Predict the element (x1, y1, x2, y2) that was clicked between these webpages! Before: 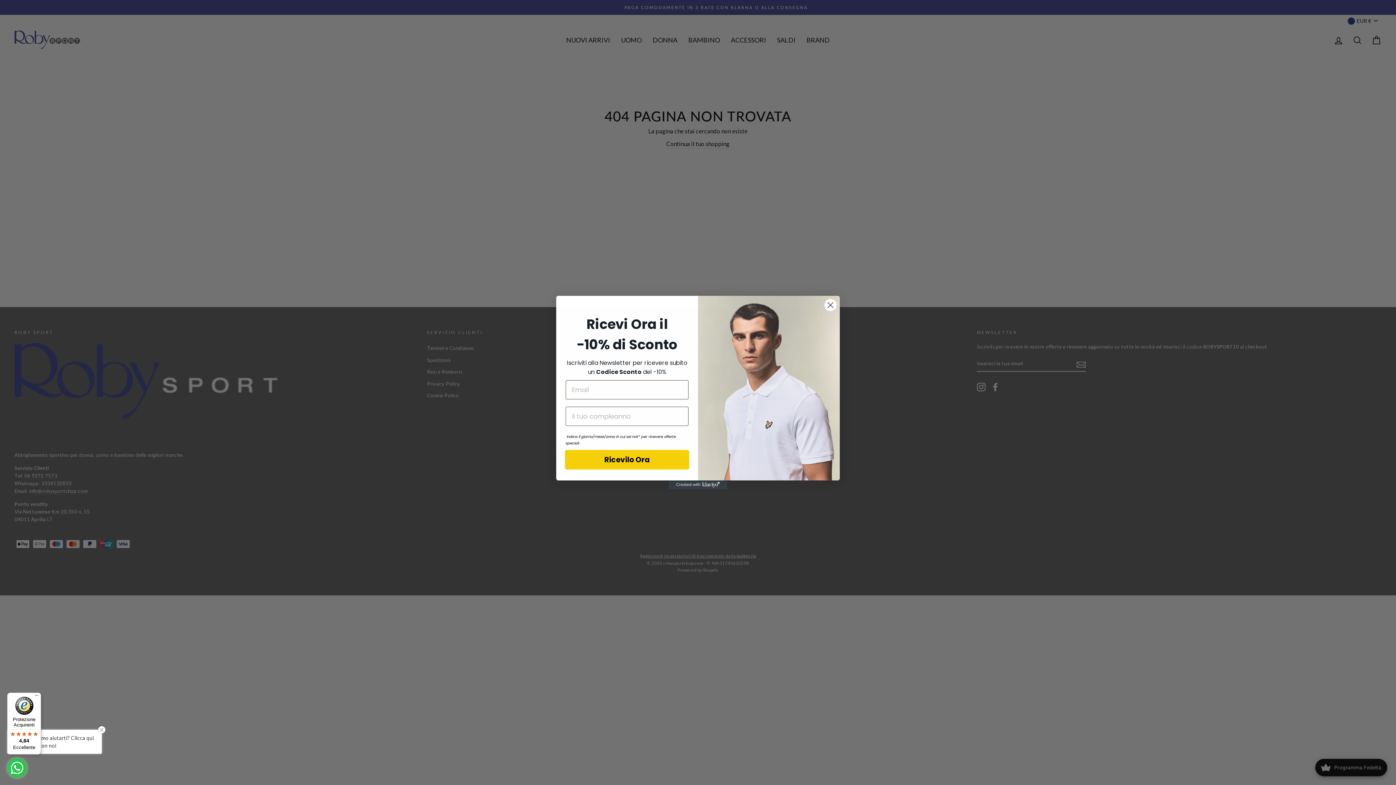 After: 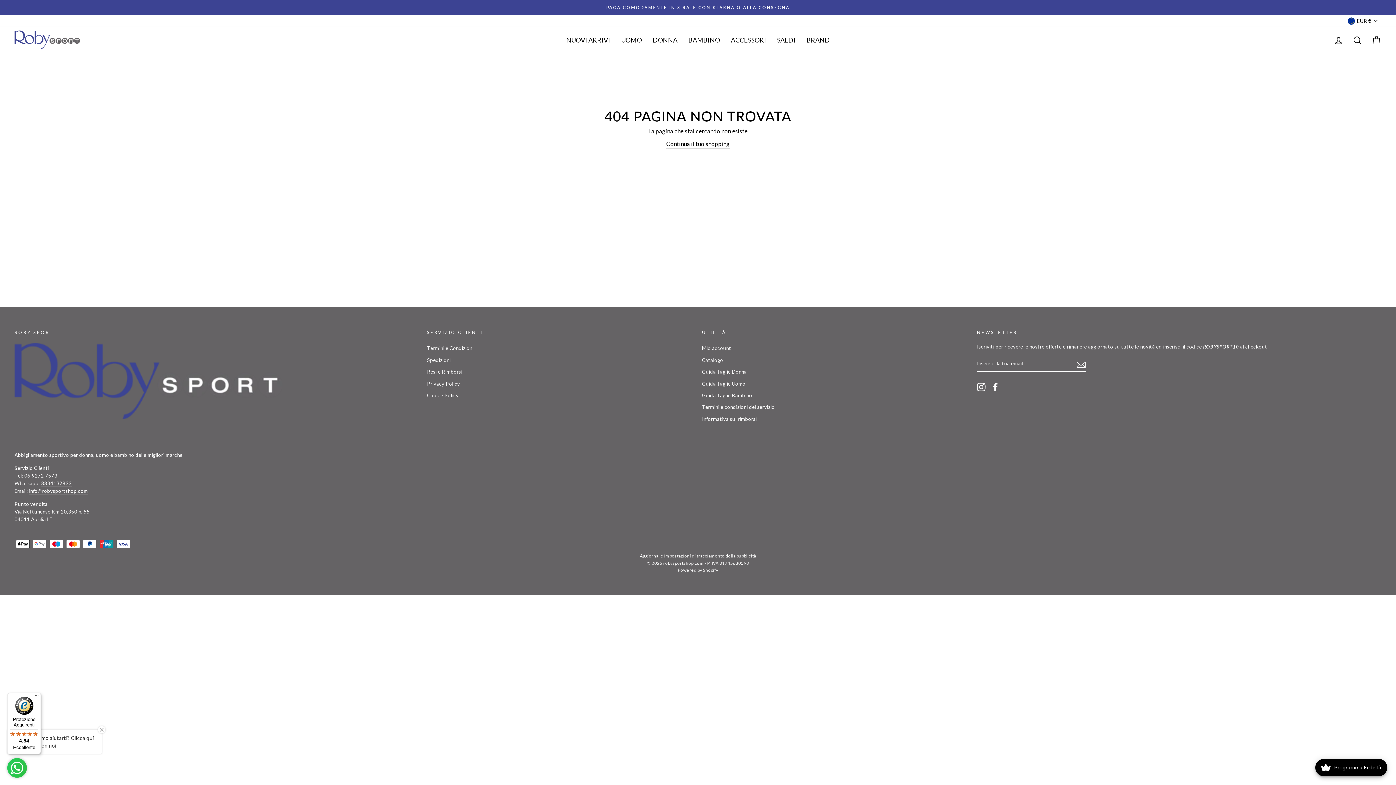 Action: bbox: (824, 319, 837, 332) label: Close dialog